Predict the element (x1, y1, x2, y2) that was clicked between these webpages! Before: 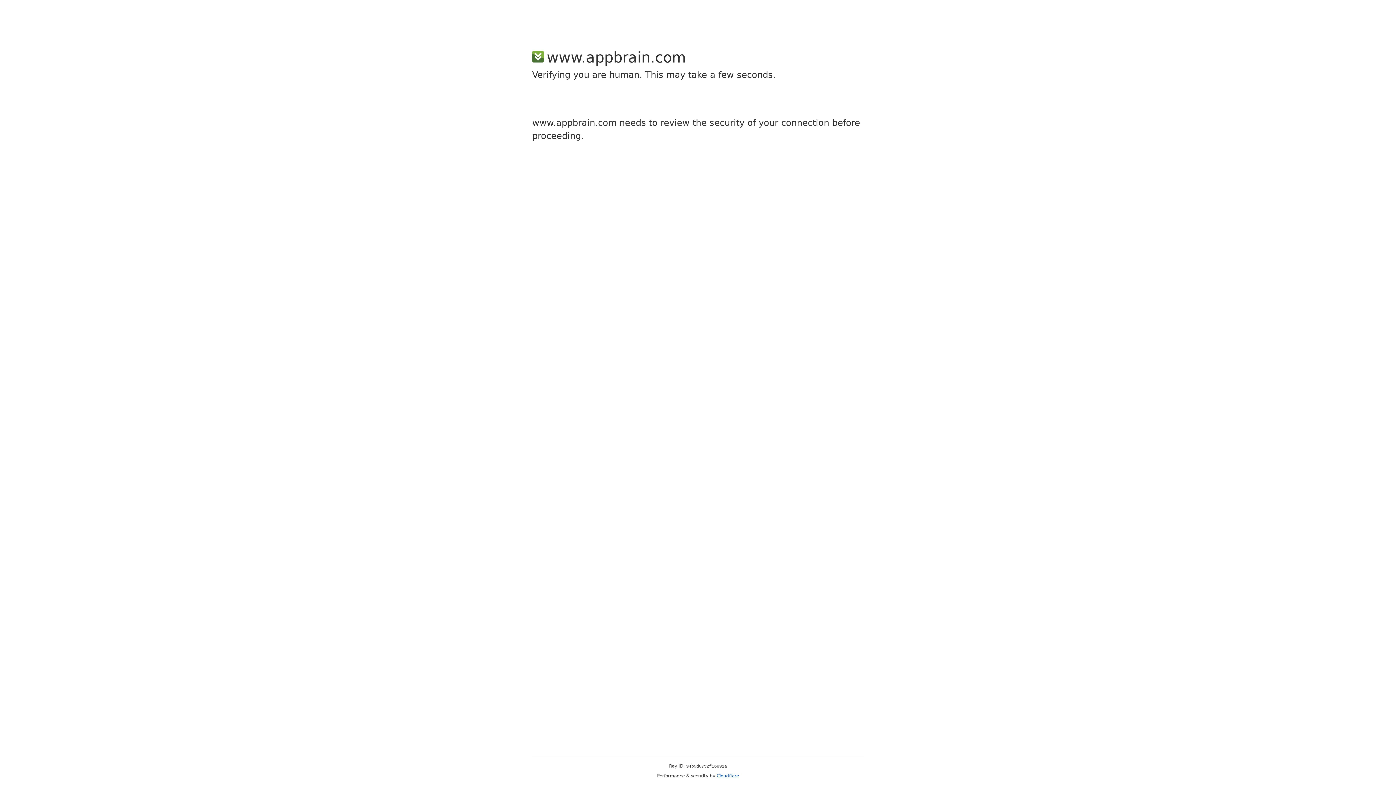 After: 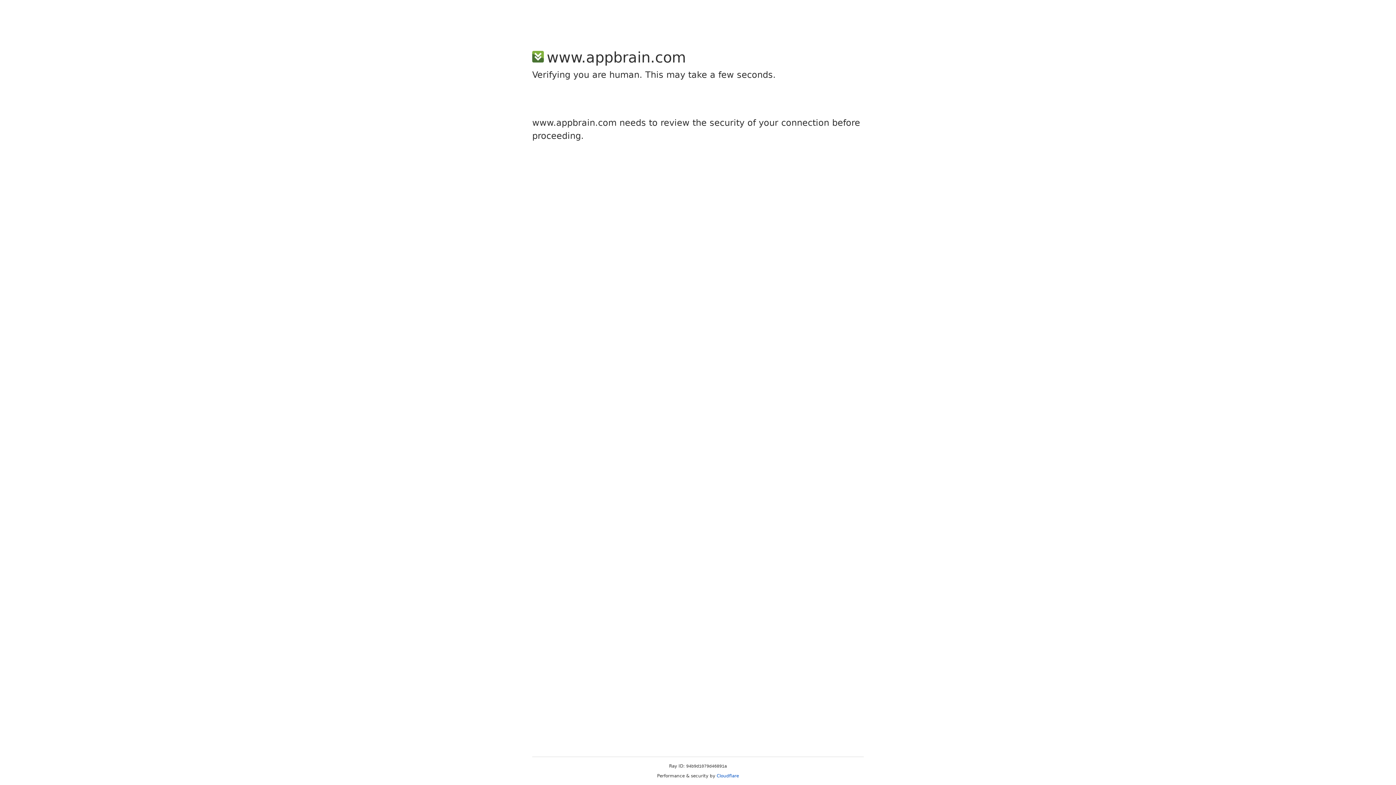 Action: label: Cloudflare bbox: (716, 773, 739, 778)